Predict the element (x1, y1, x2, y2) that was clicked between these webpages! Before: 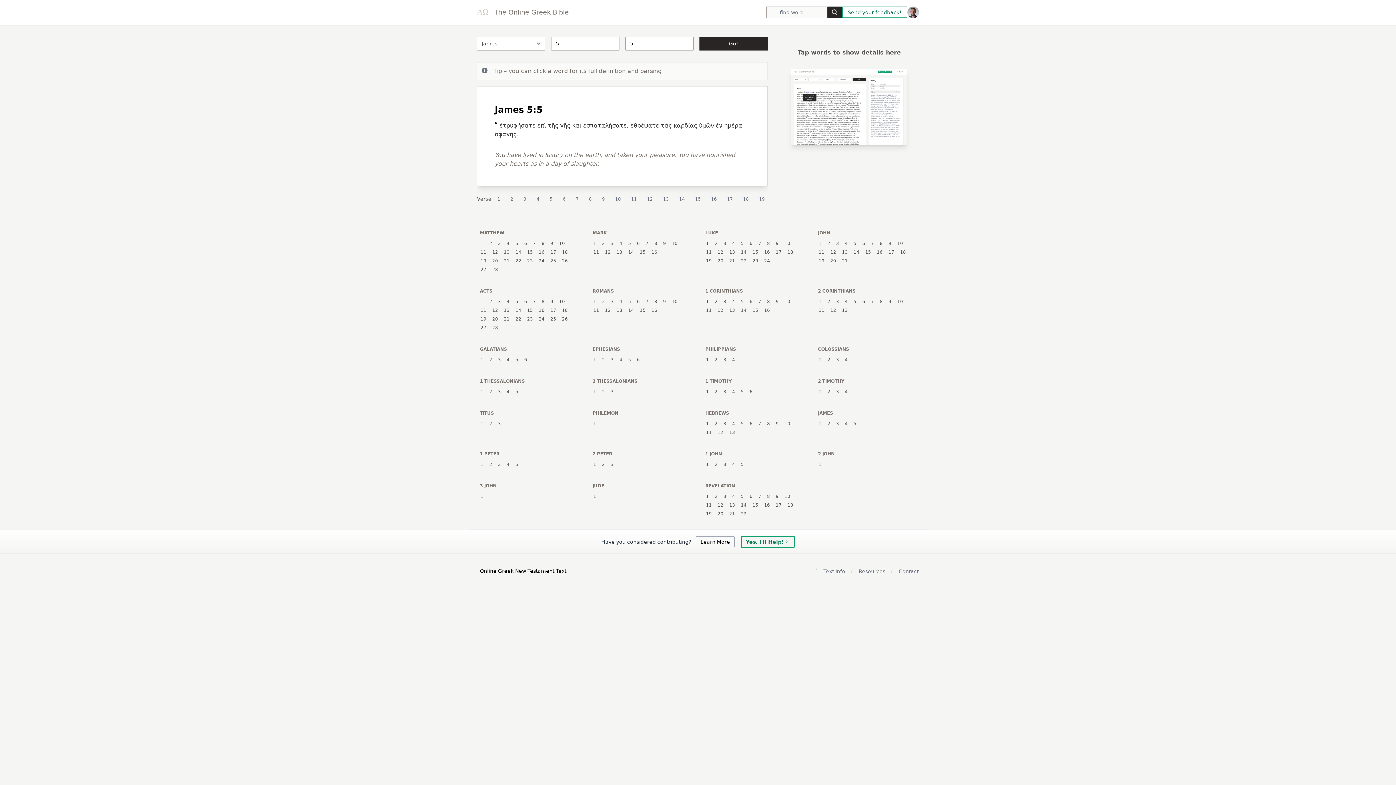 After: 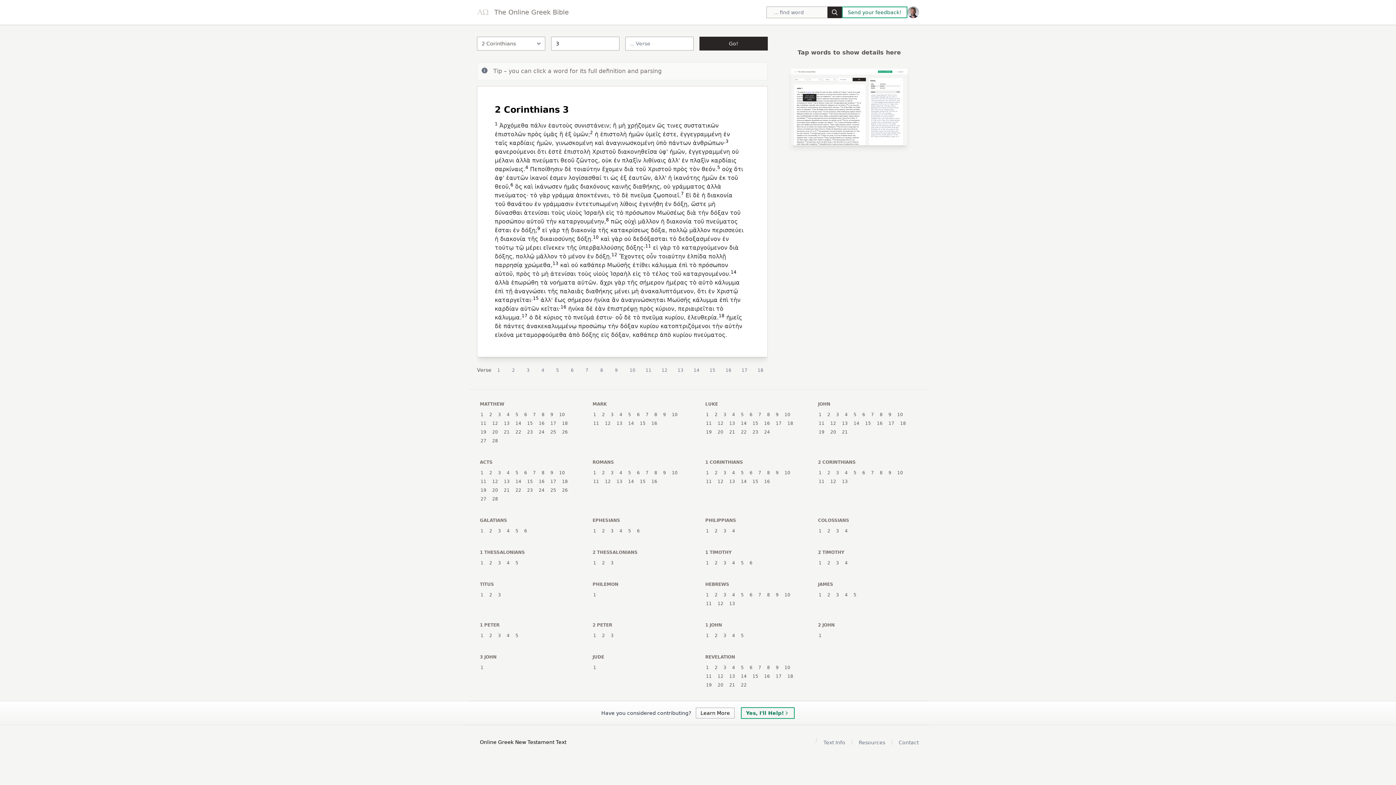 Action: label: 3 bbox: (834, 298, 840, 304)